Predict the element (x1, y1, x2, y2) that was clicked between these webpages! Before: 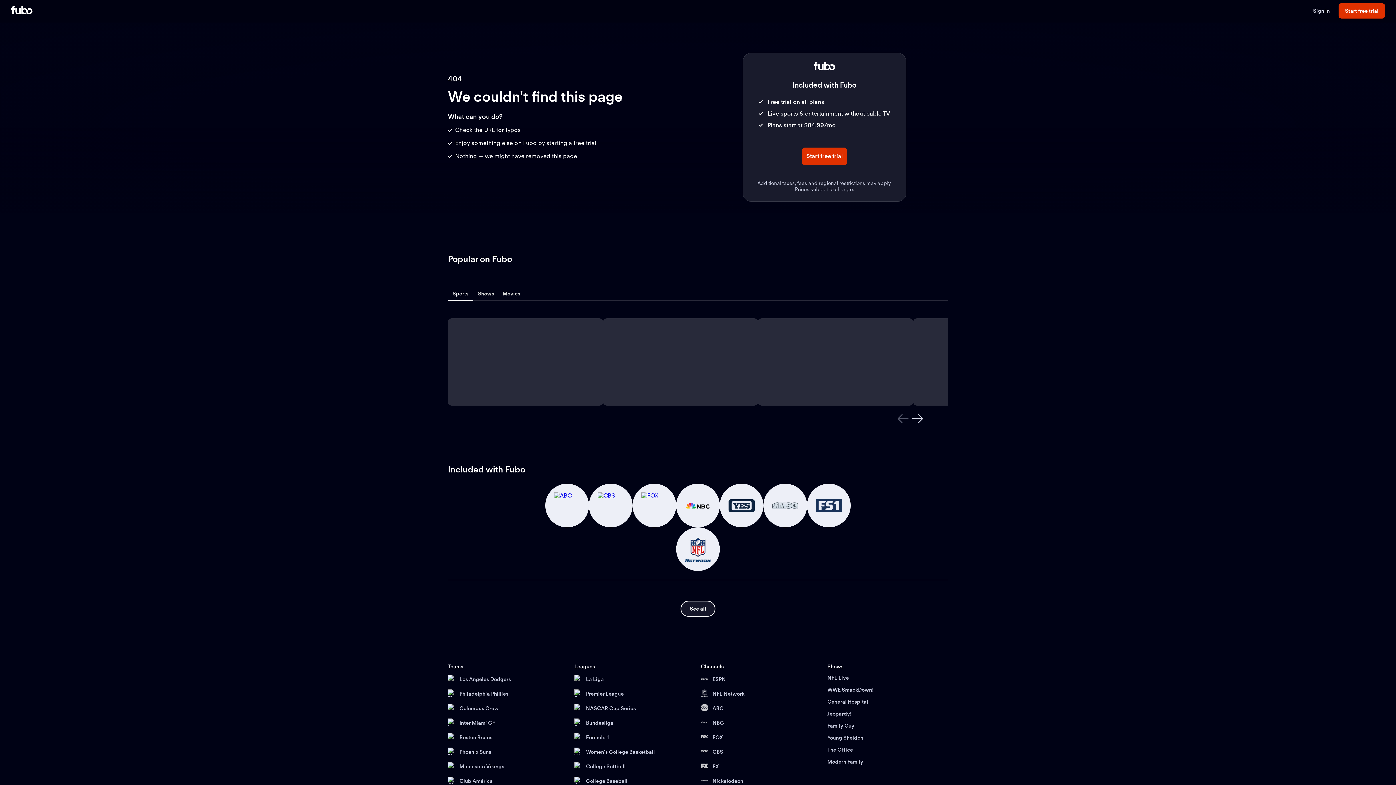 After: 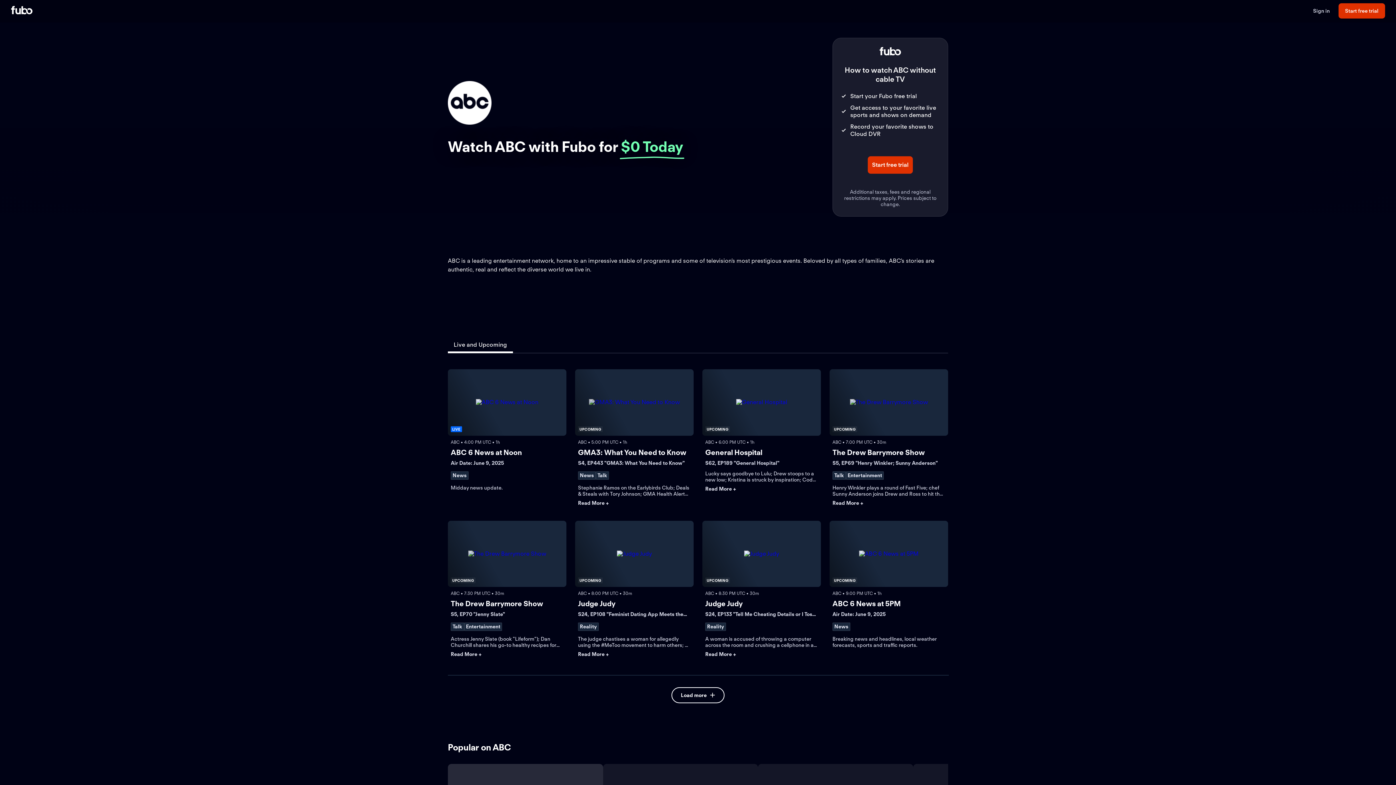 Action: bbox: (701, 704, 821, 713) label: ABC